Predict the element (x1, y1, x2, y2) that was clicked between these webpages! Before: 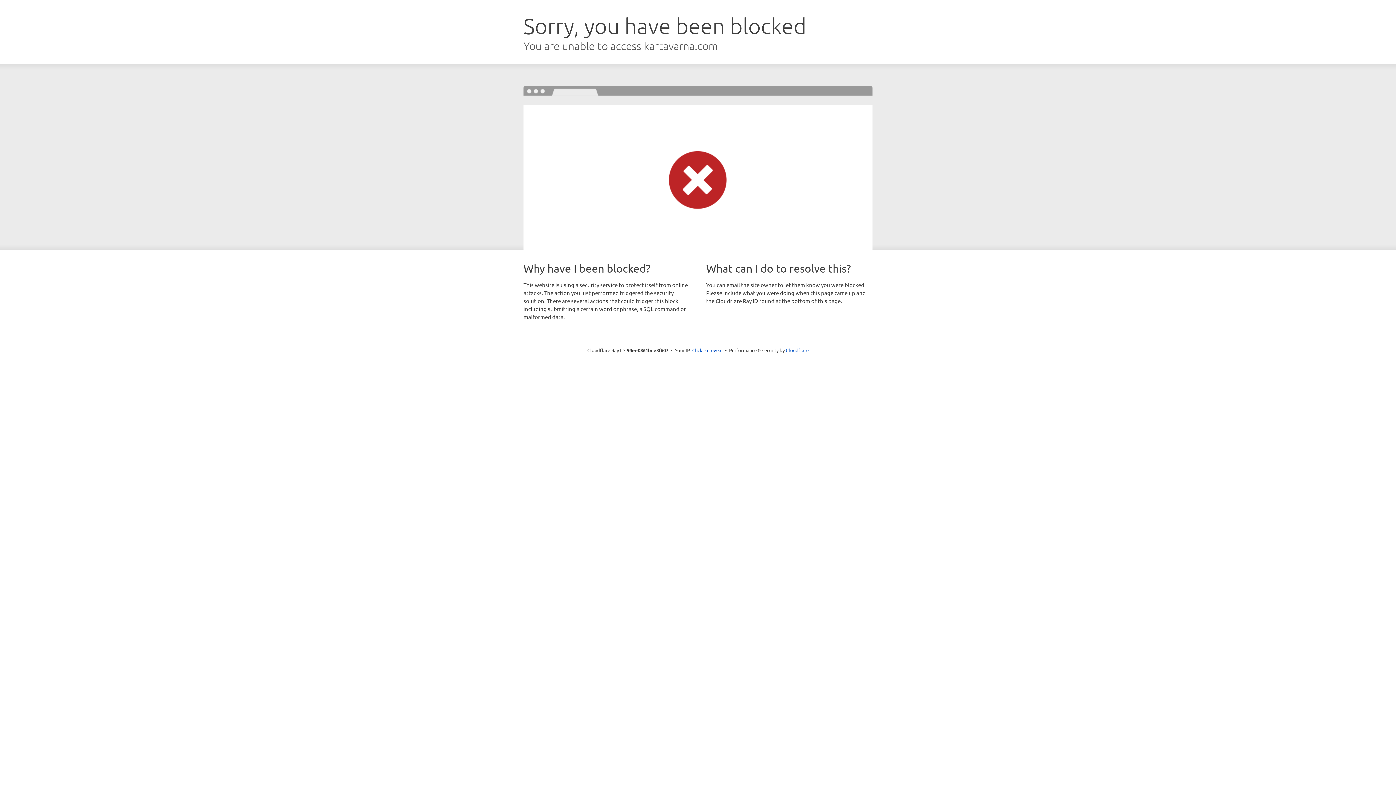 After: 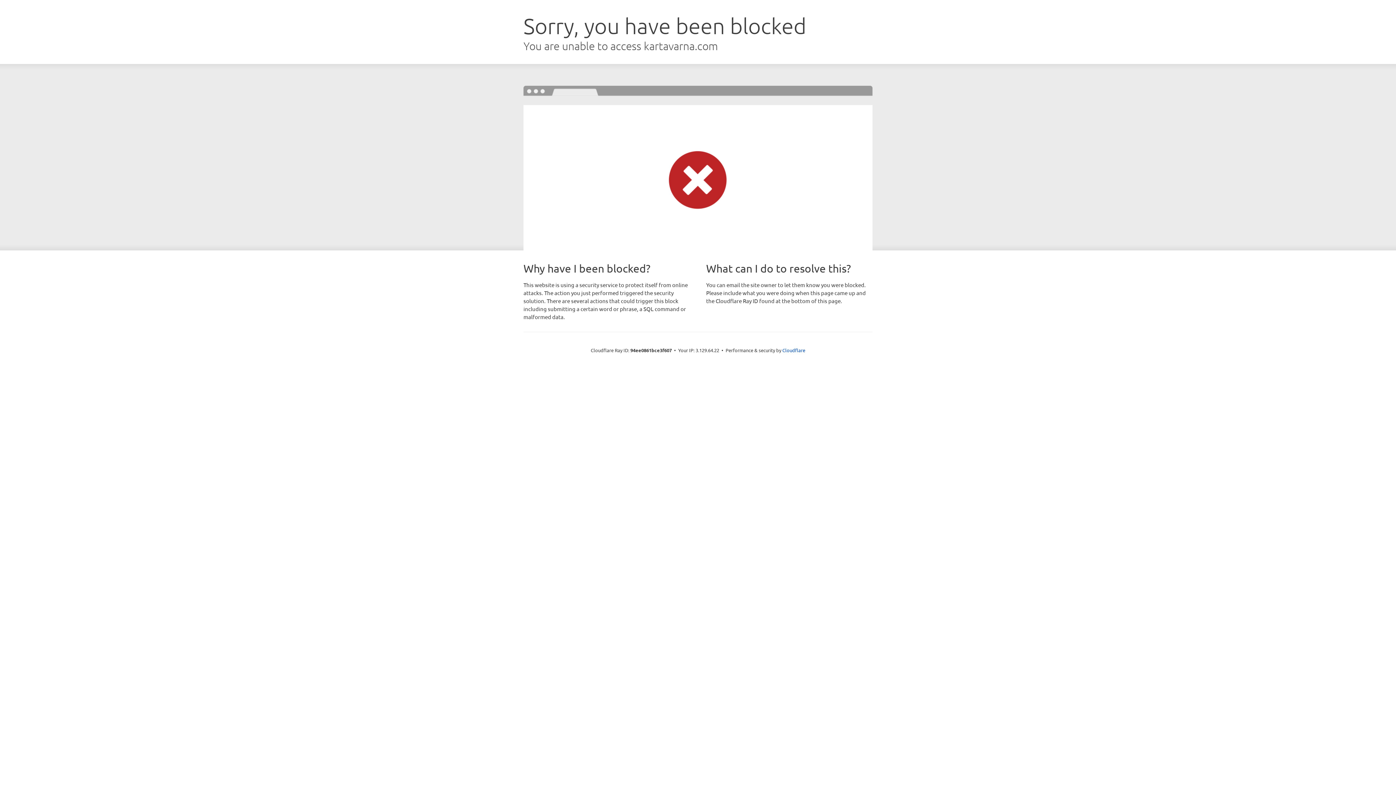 Action: bbox: (692, 346, 722, 353) label: Click to reveal